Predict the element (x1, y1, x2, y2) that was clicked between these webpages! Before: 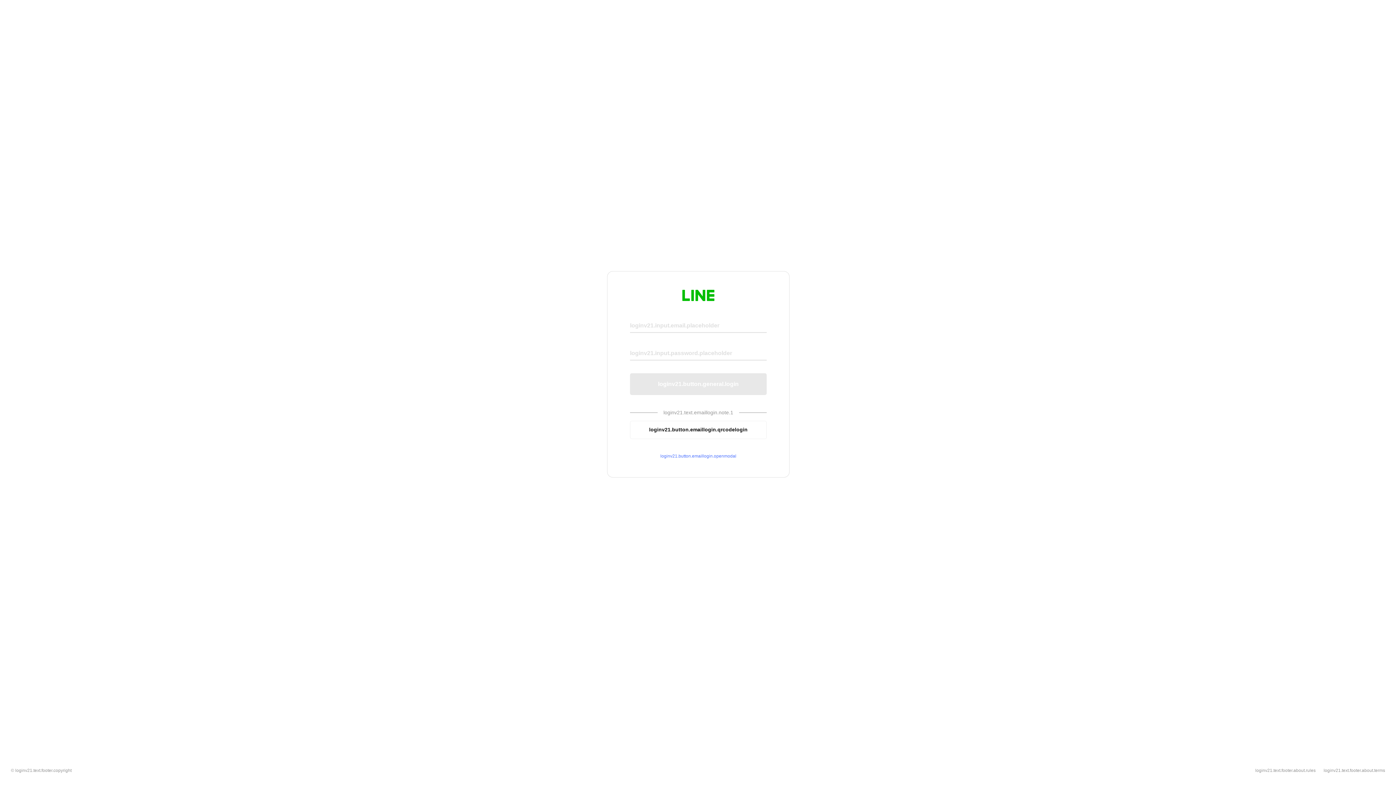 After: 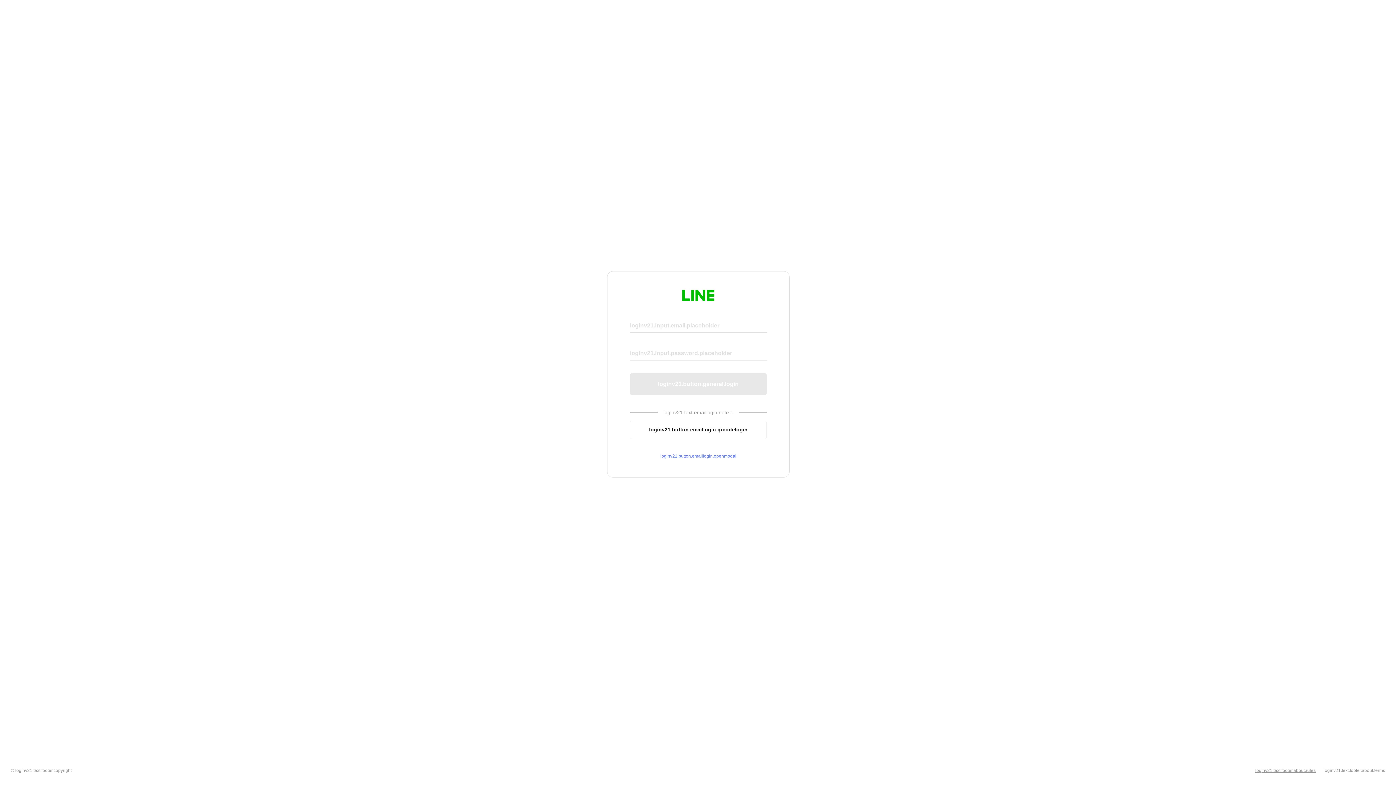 Action: label: loginv21.text.footer.about.rules bbox: (1255, 768, 1316, 773)